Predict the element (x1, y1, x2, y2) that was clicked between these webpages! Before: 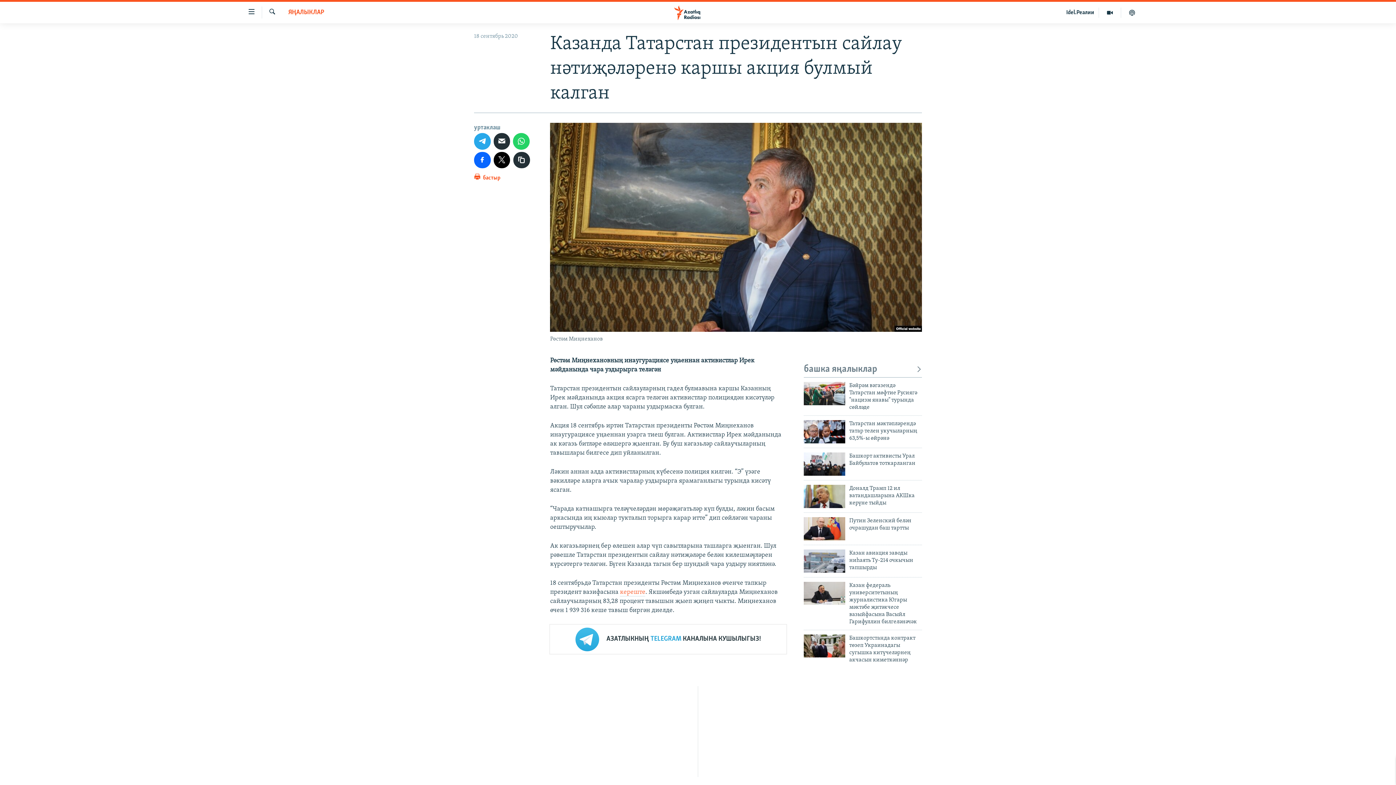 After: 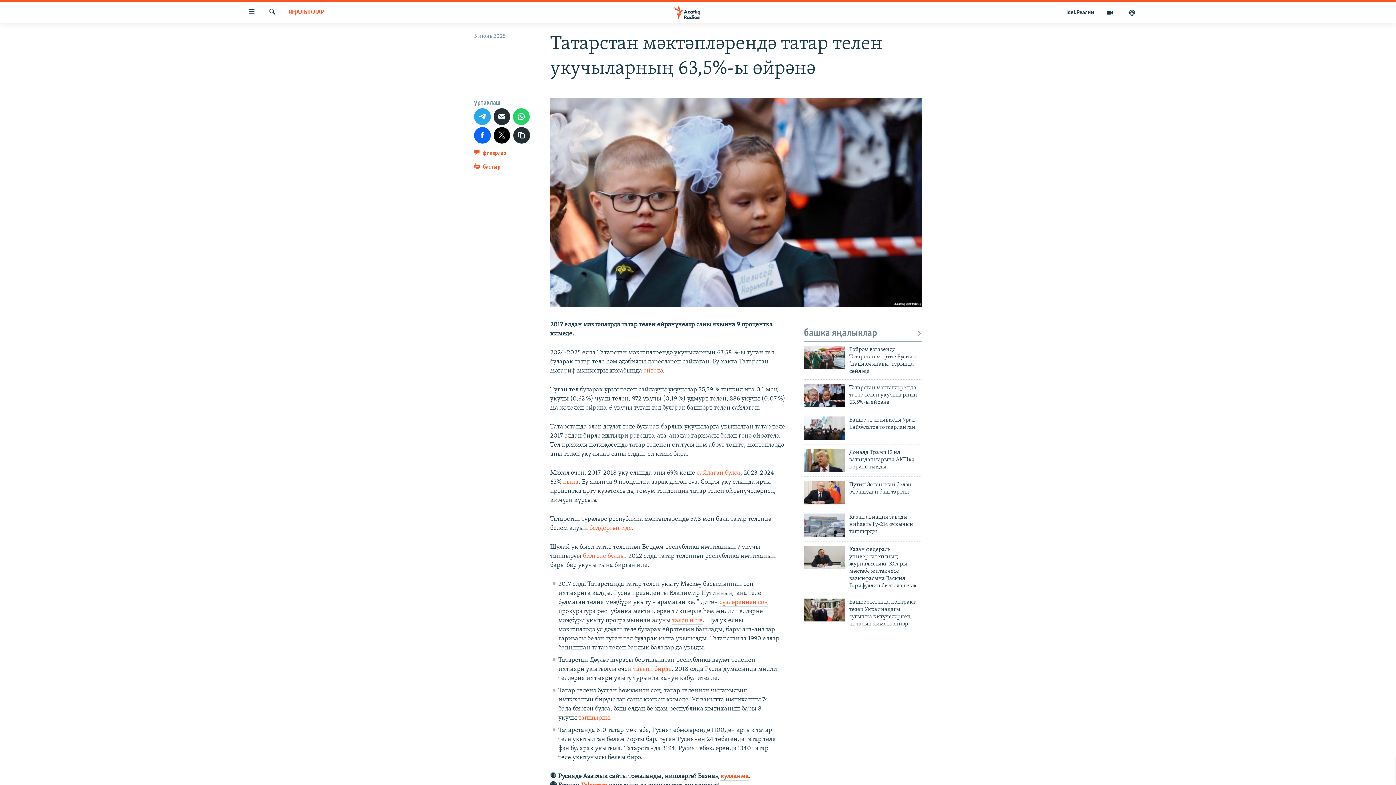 Action: bbox: (804, 420, 845, 443)